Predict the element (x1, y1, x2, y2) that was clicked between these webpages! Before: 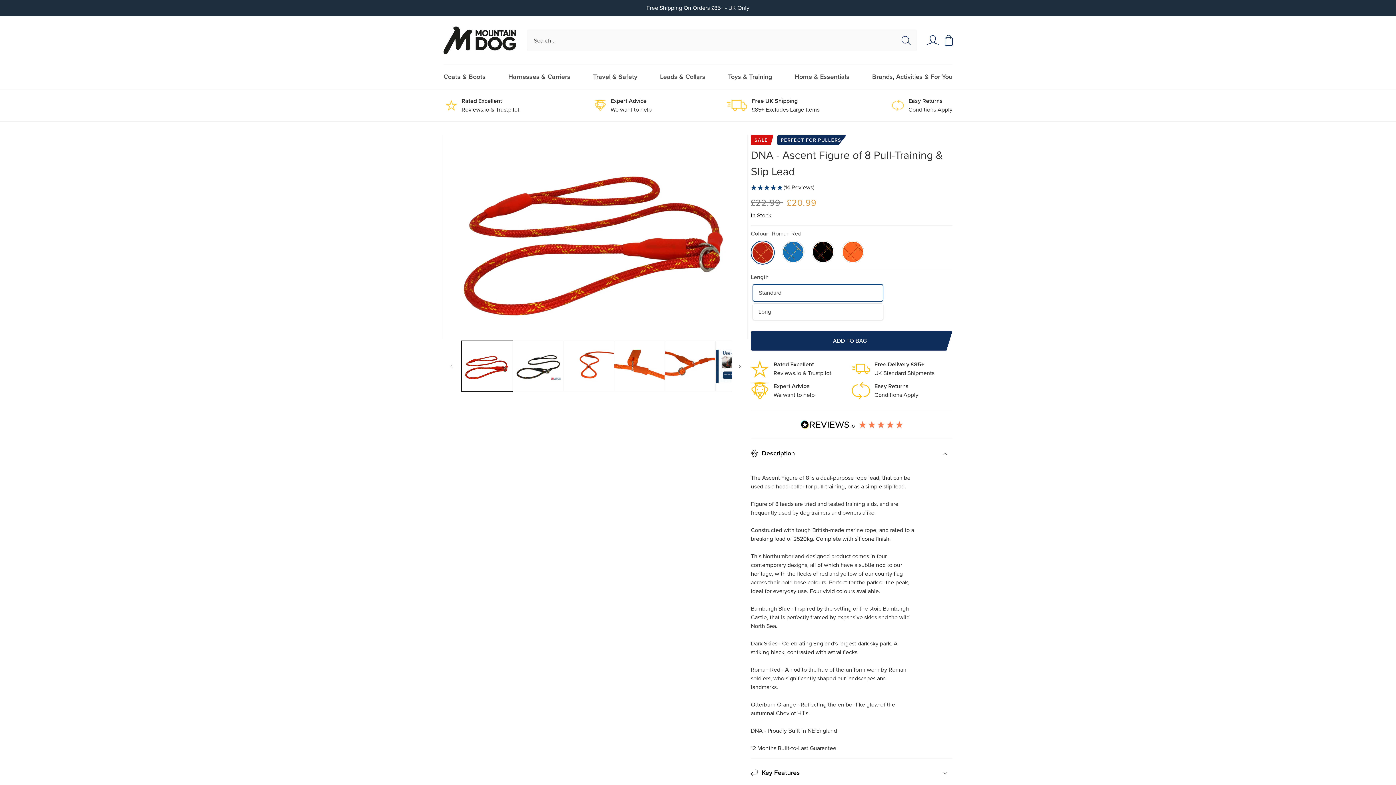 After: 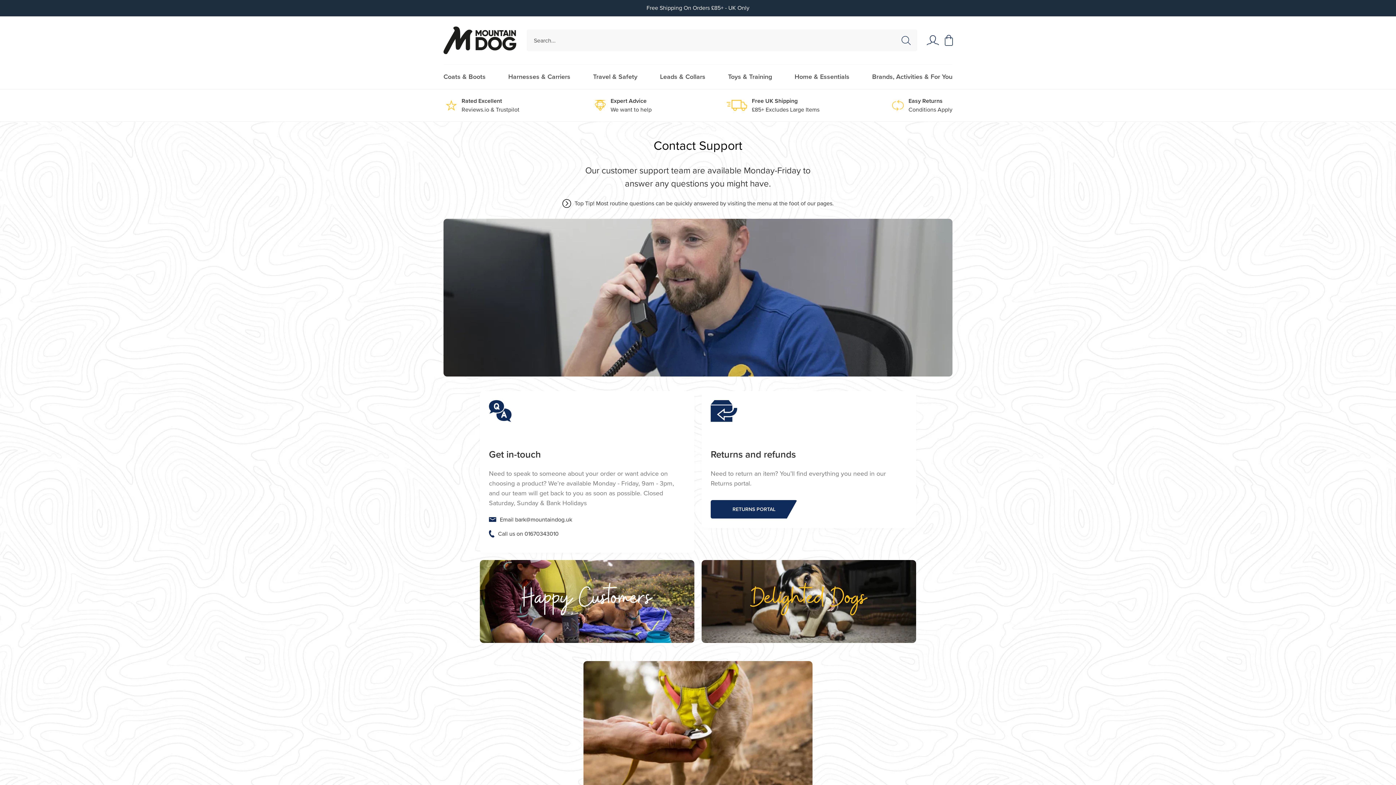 Action: bbox: (592, 96, 654, 114) label: Expert Advice

We want to help